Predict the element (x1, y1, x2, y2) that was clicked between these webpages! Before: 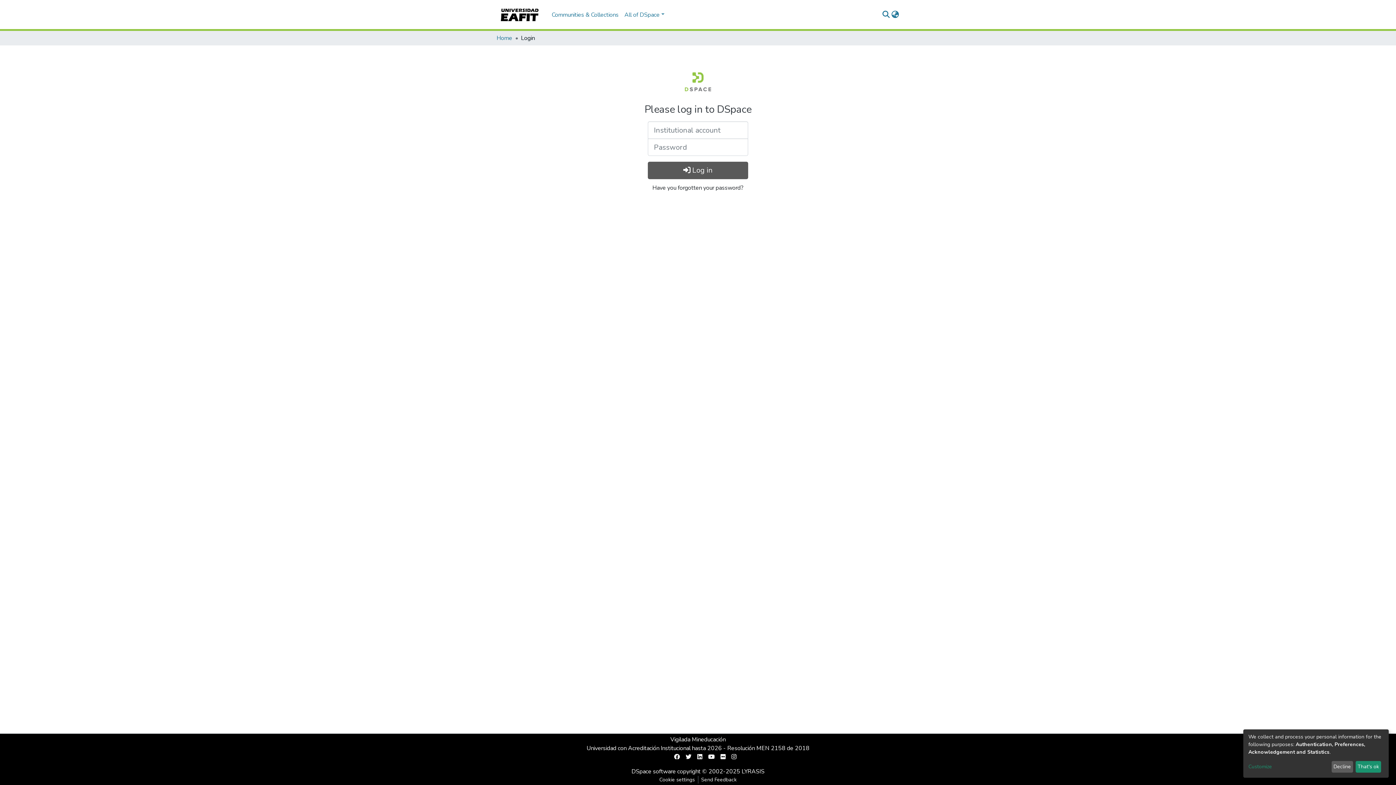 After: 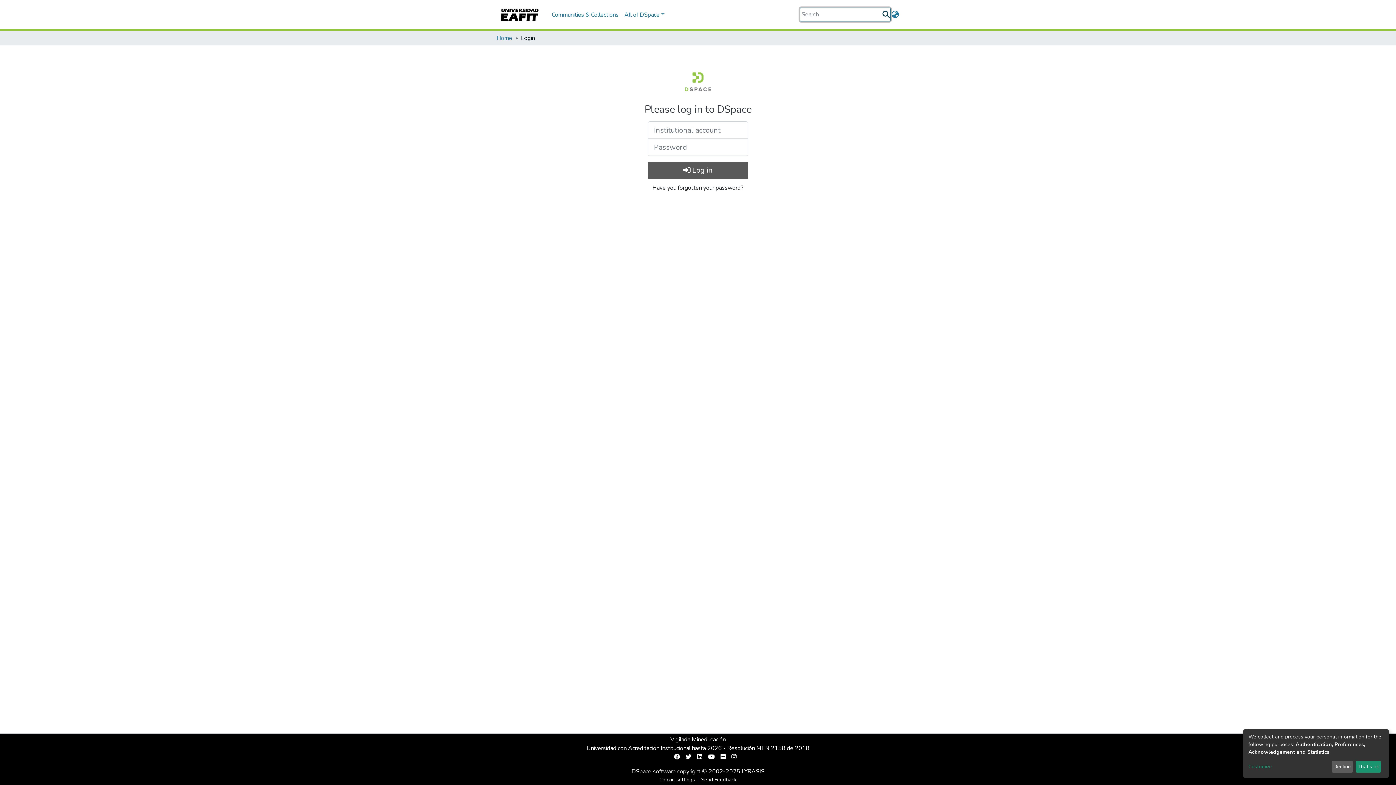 Action: bbox: (881, 10, 890, 19) label: Submit search